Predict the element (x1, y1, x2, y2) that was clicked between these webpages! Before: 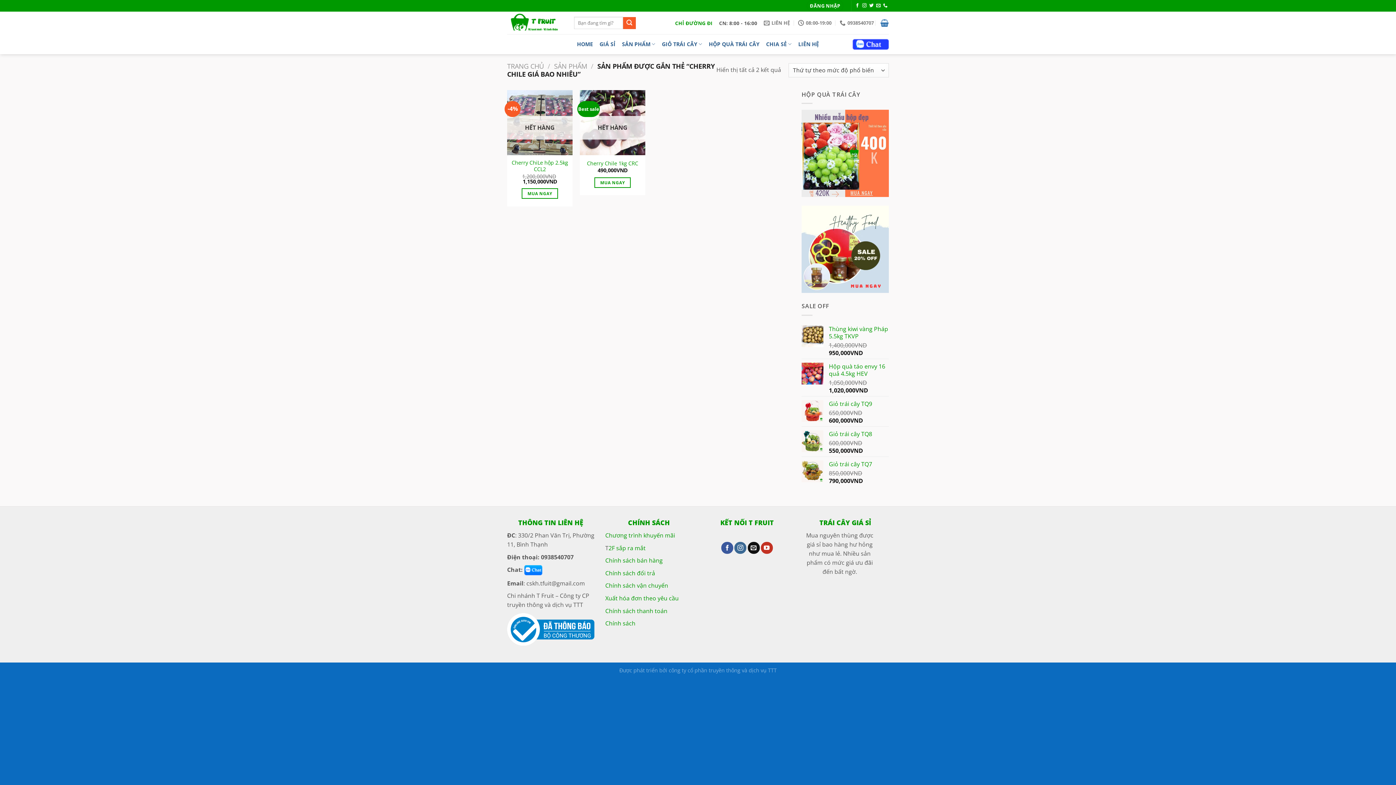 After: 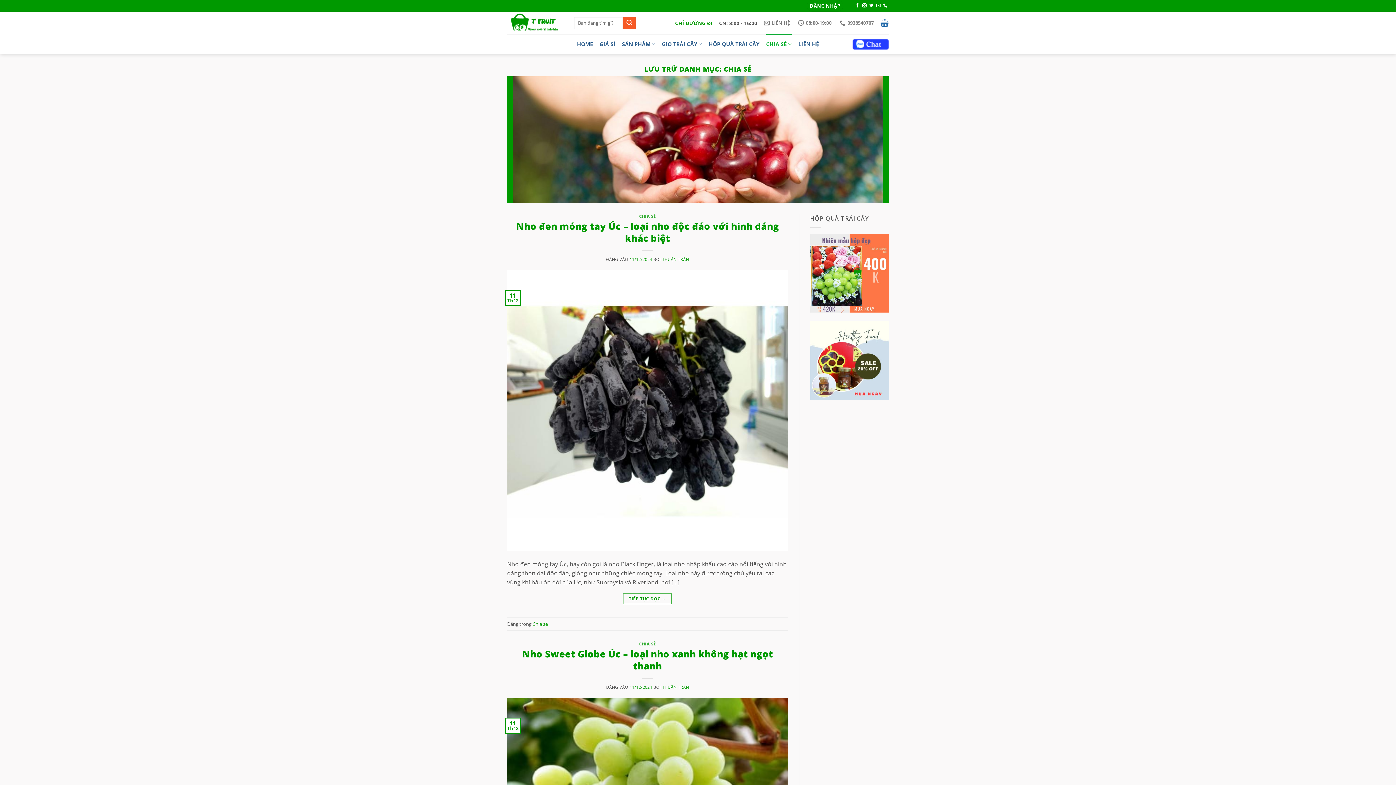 Action: bbox: (766, 34, 791, 54) label: CHIA SẺ